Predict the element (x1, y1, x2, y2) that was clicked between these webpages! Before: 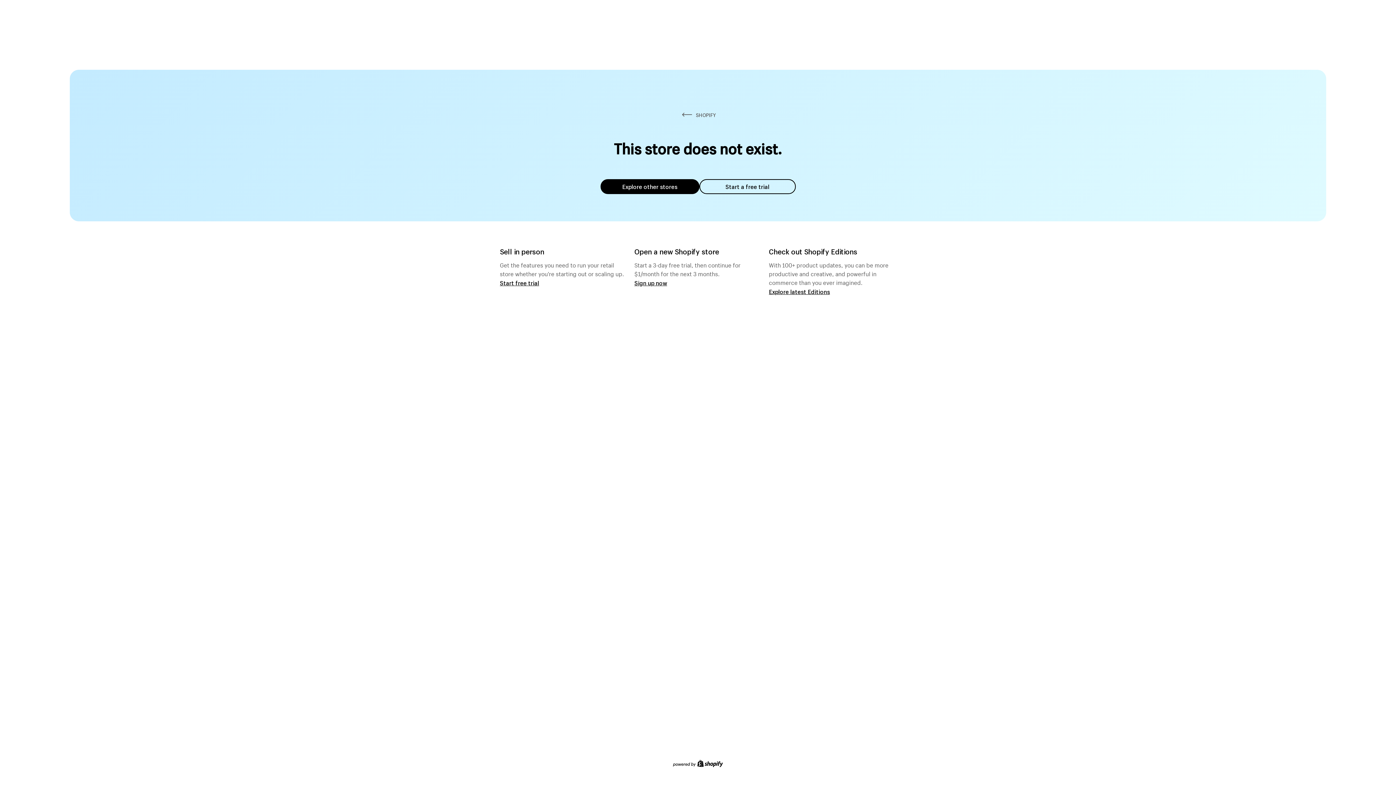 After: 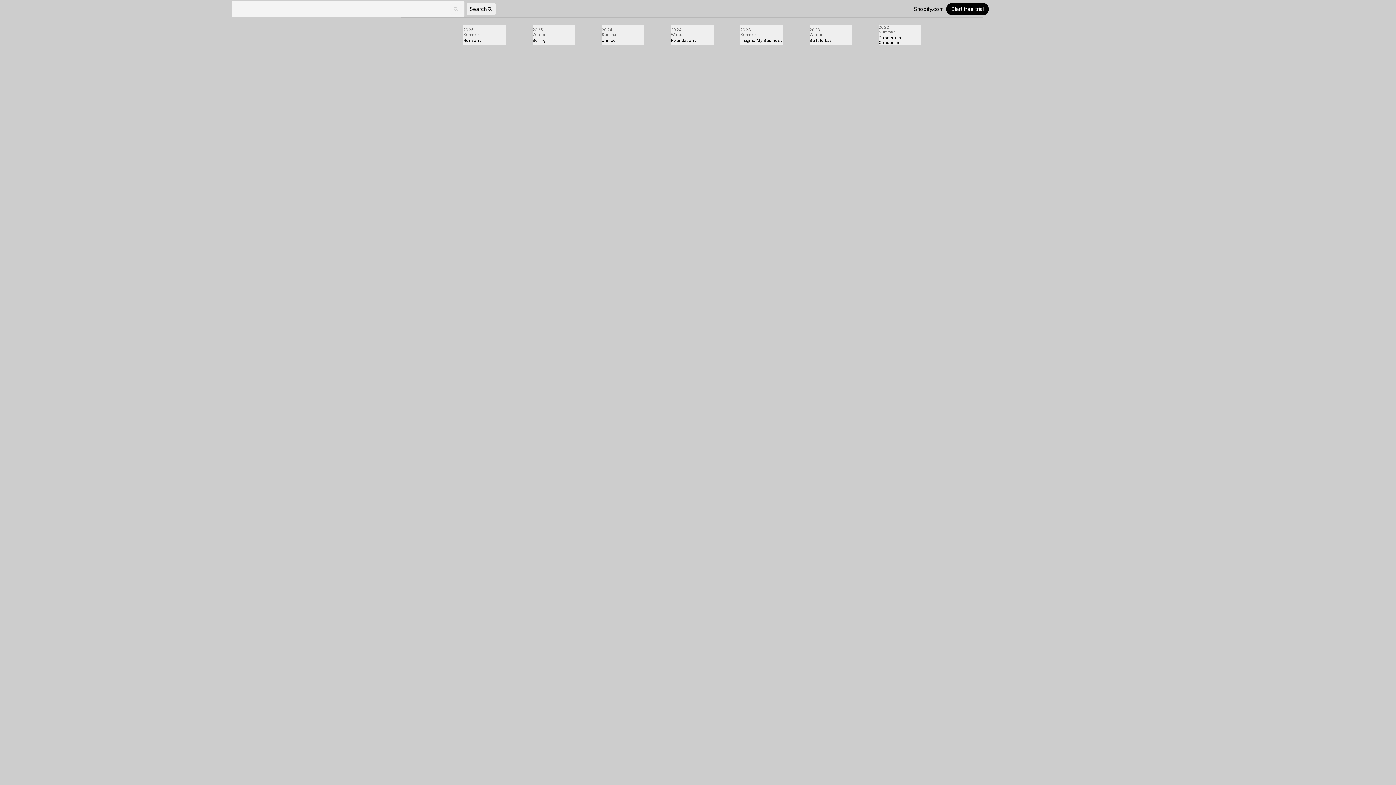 Action: label: Explore latest Editions bbox: (769, 287, 830, 295)